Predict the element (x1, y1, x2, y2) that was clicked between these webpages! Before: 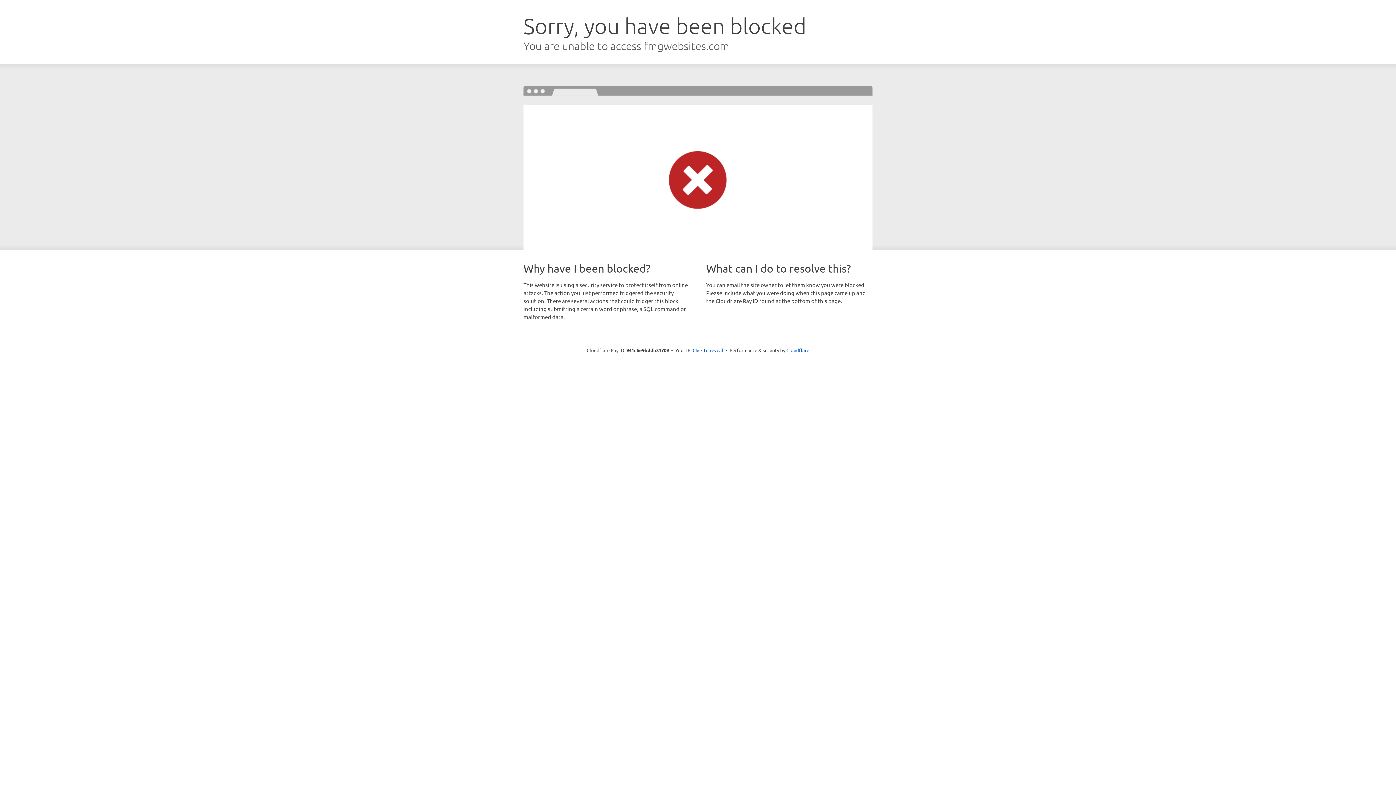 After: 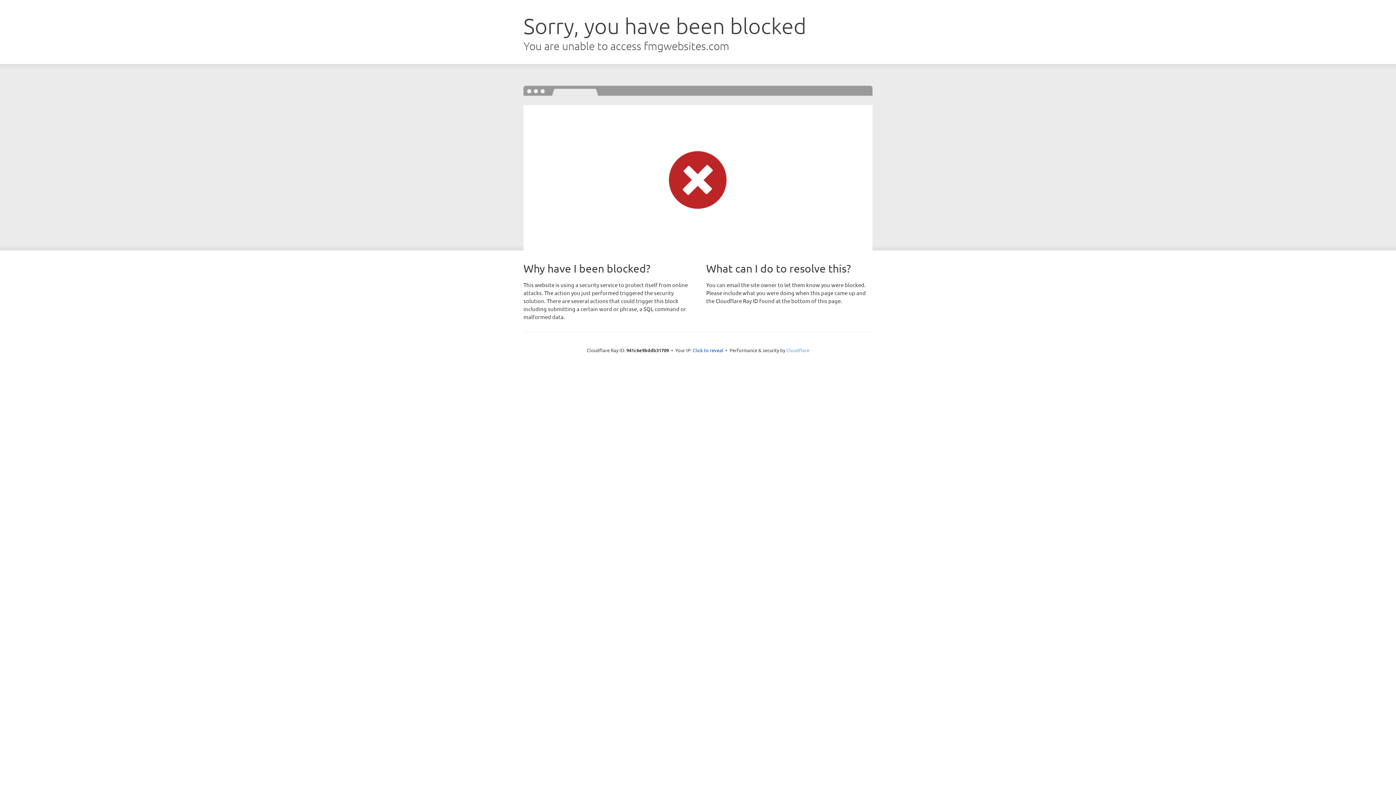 Action: label: Cloudflare bbox: (786, 347, 809, 353)